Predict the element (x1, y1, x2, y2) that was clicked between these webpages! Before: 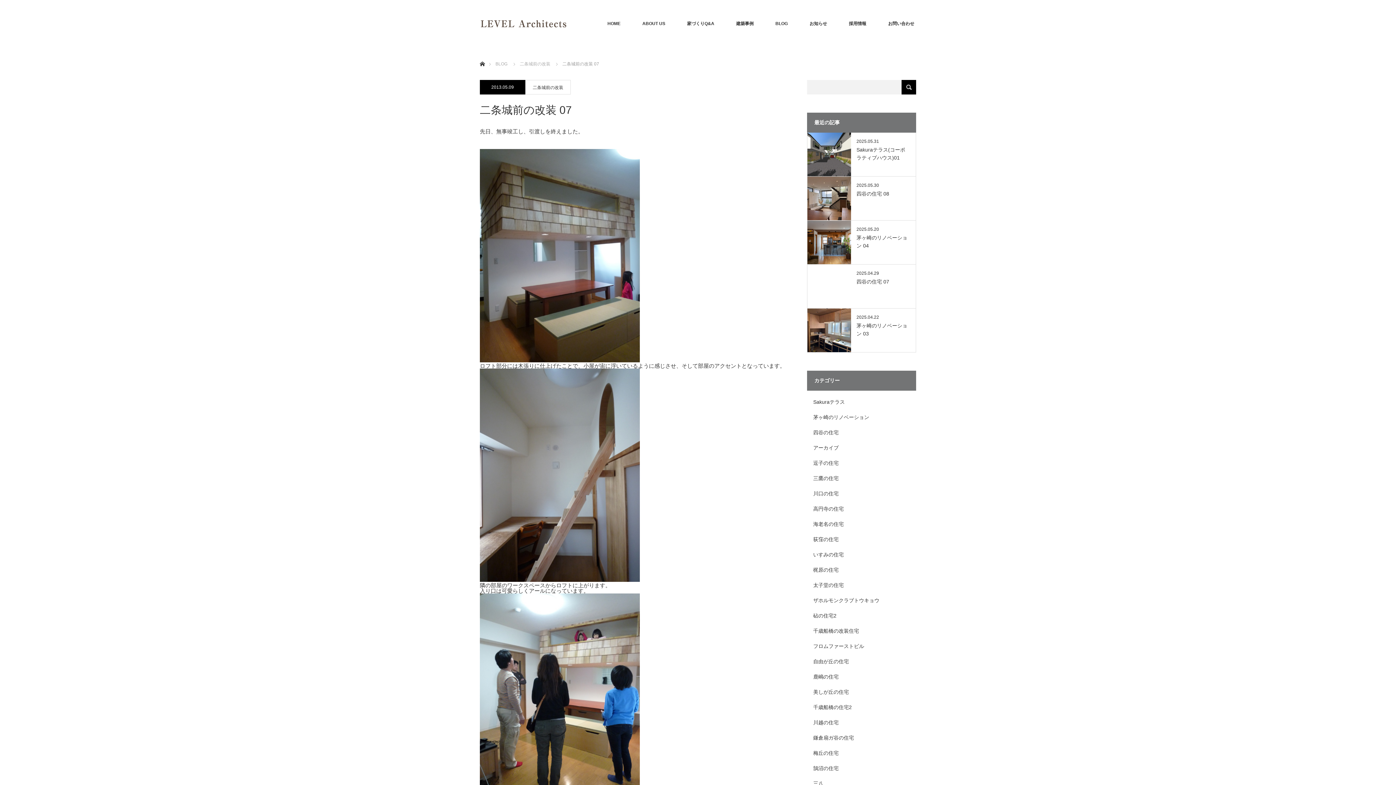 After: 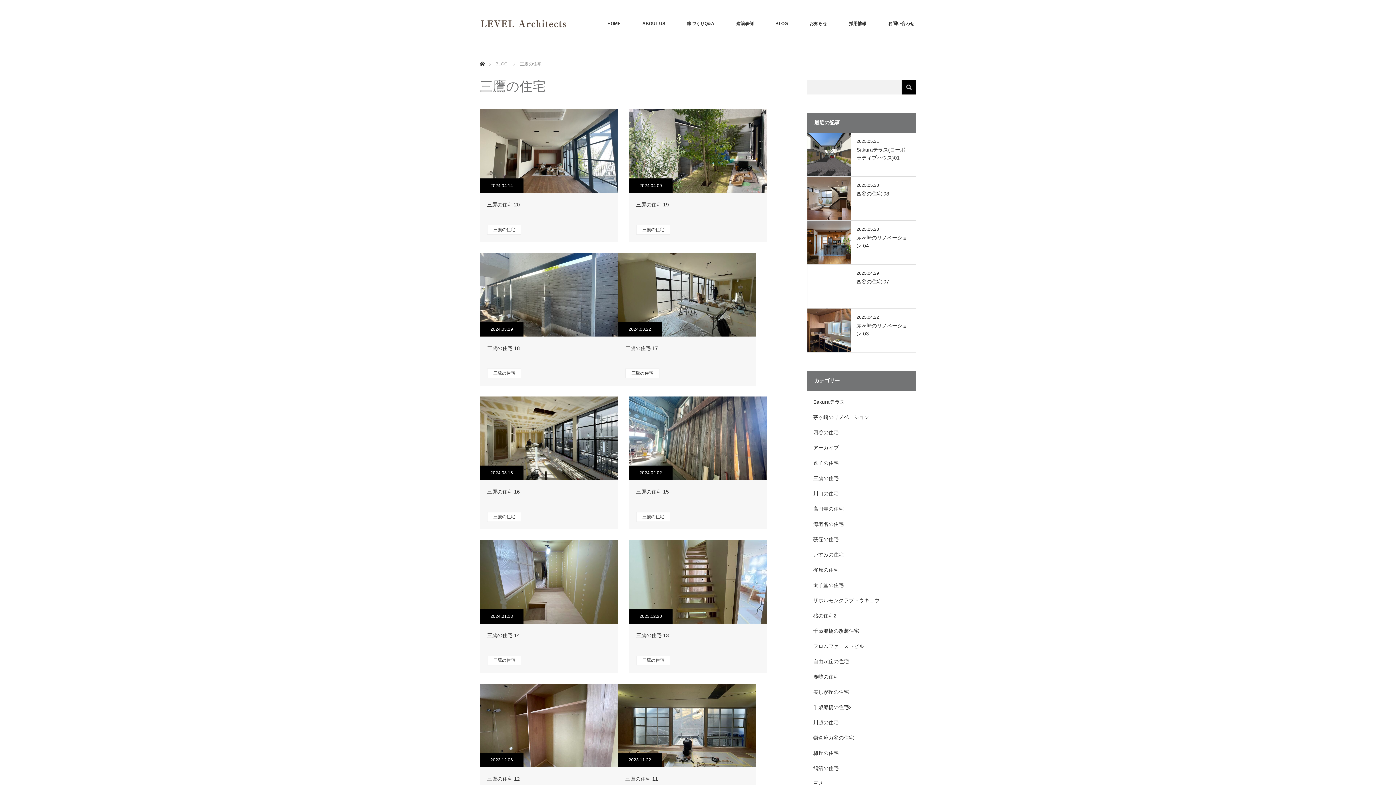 Action: bbox: (813, 475, 838, 481) label: 三鷹の住宅